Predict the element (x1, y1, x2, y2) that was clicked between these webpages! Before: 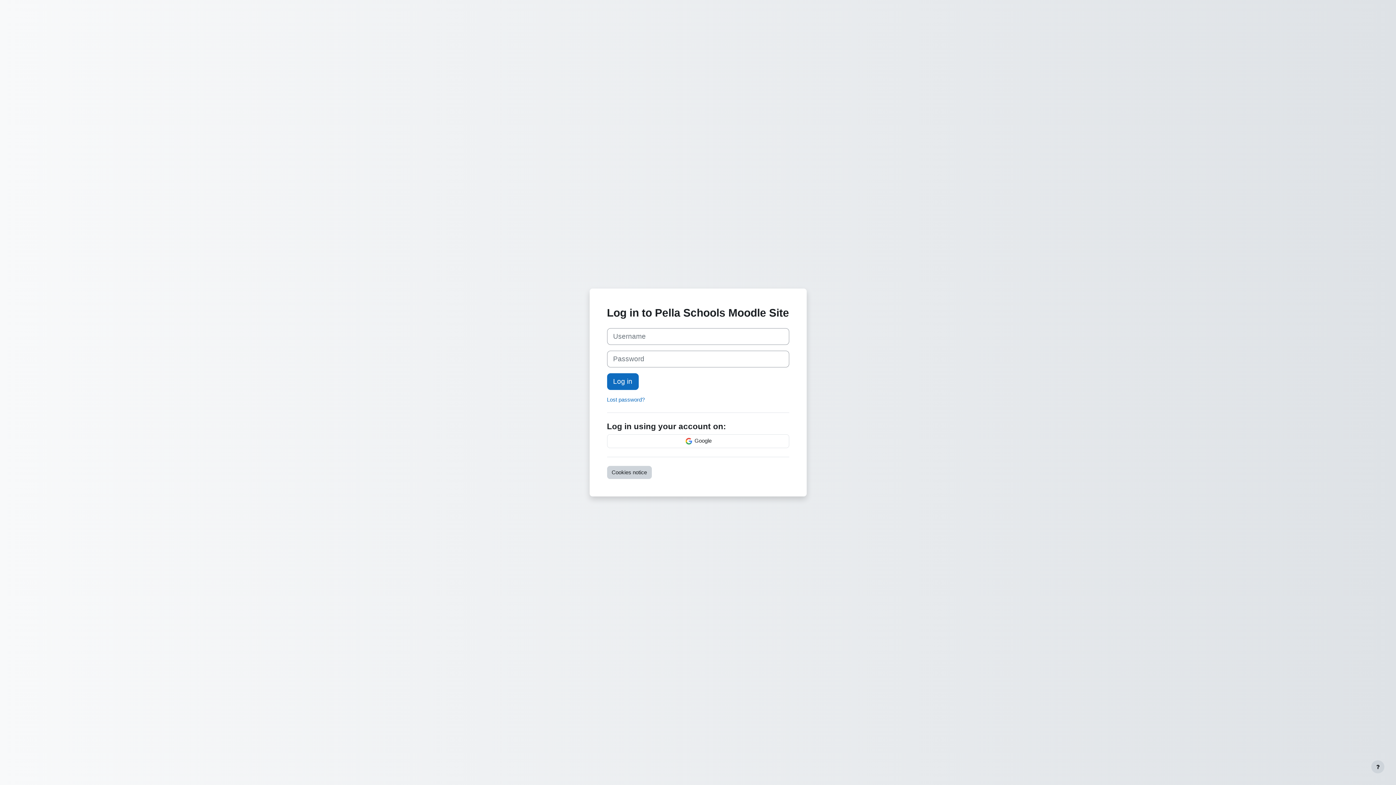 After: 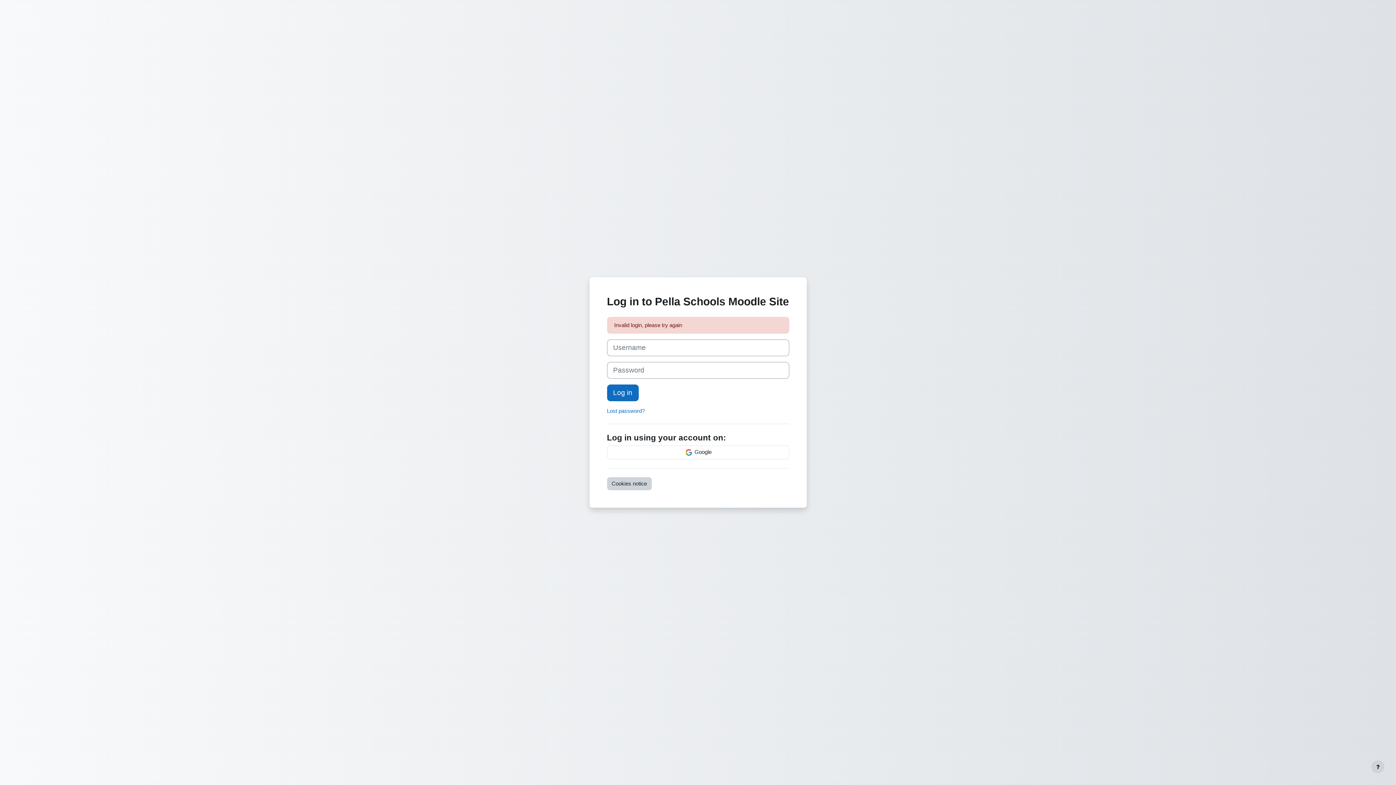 Action: bbox: (607, 373, 638, 390) label: Log in